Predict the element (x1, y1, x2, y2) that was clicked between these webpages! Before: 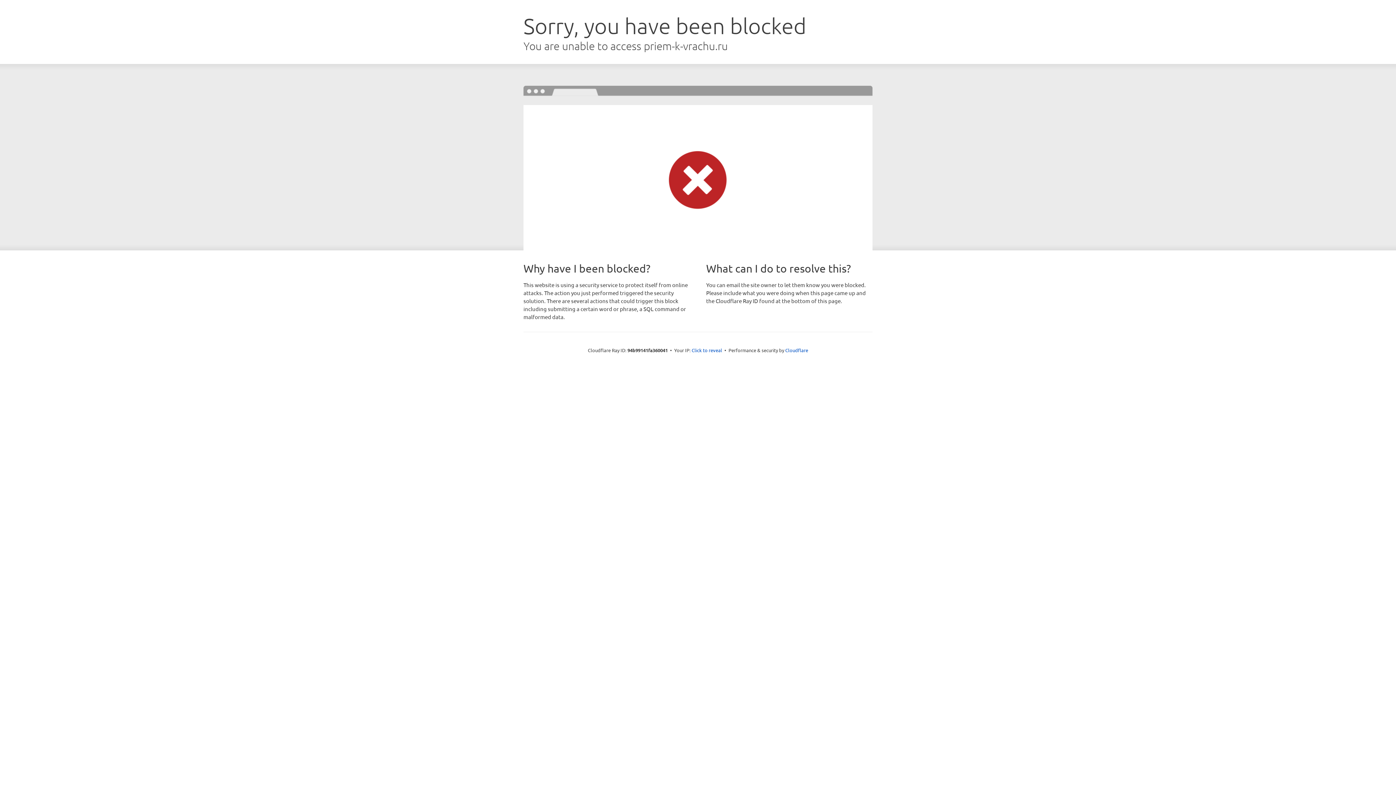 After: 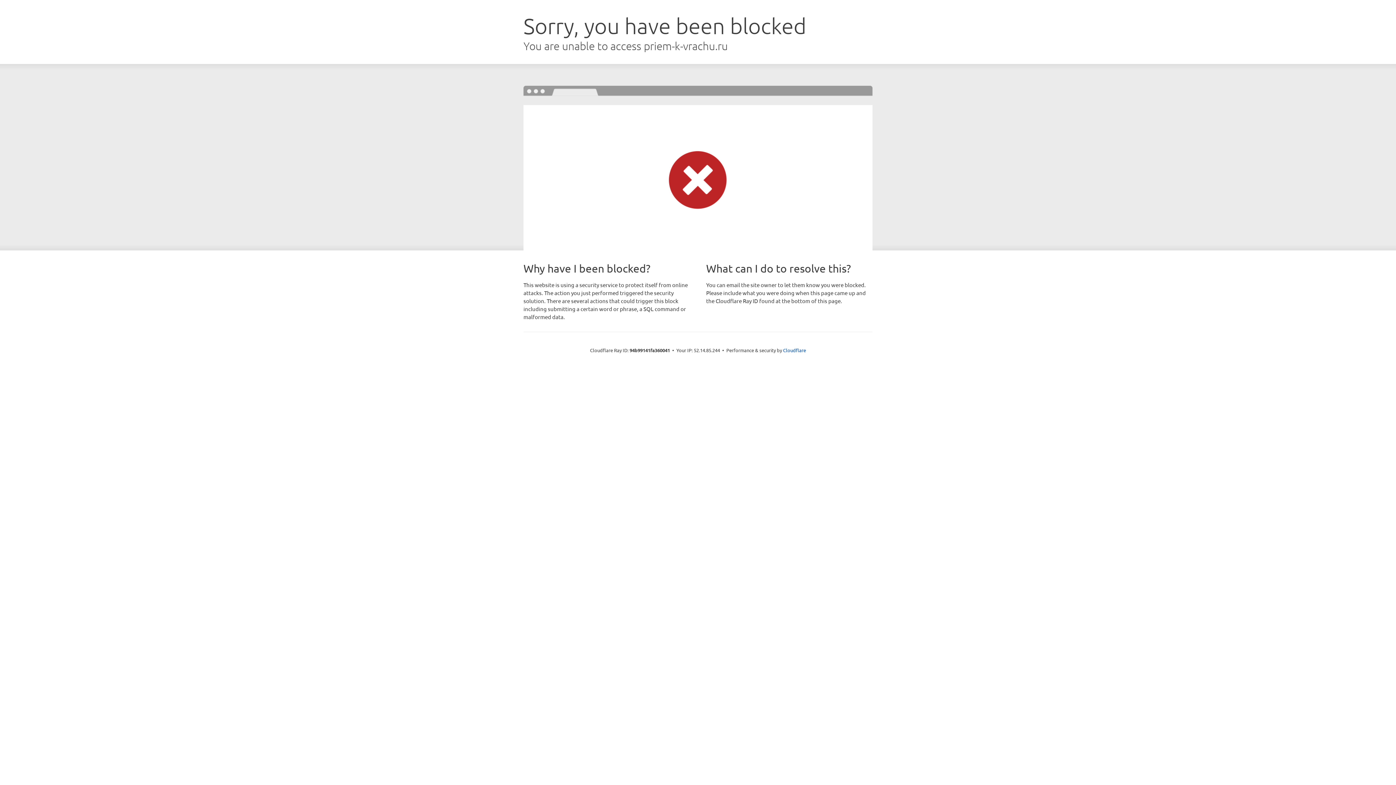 Action: bbox: (691, 346, 722, 353) label: Click to reveal